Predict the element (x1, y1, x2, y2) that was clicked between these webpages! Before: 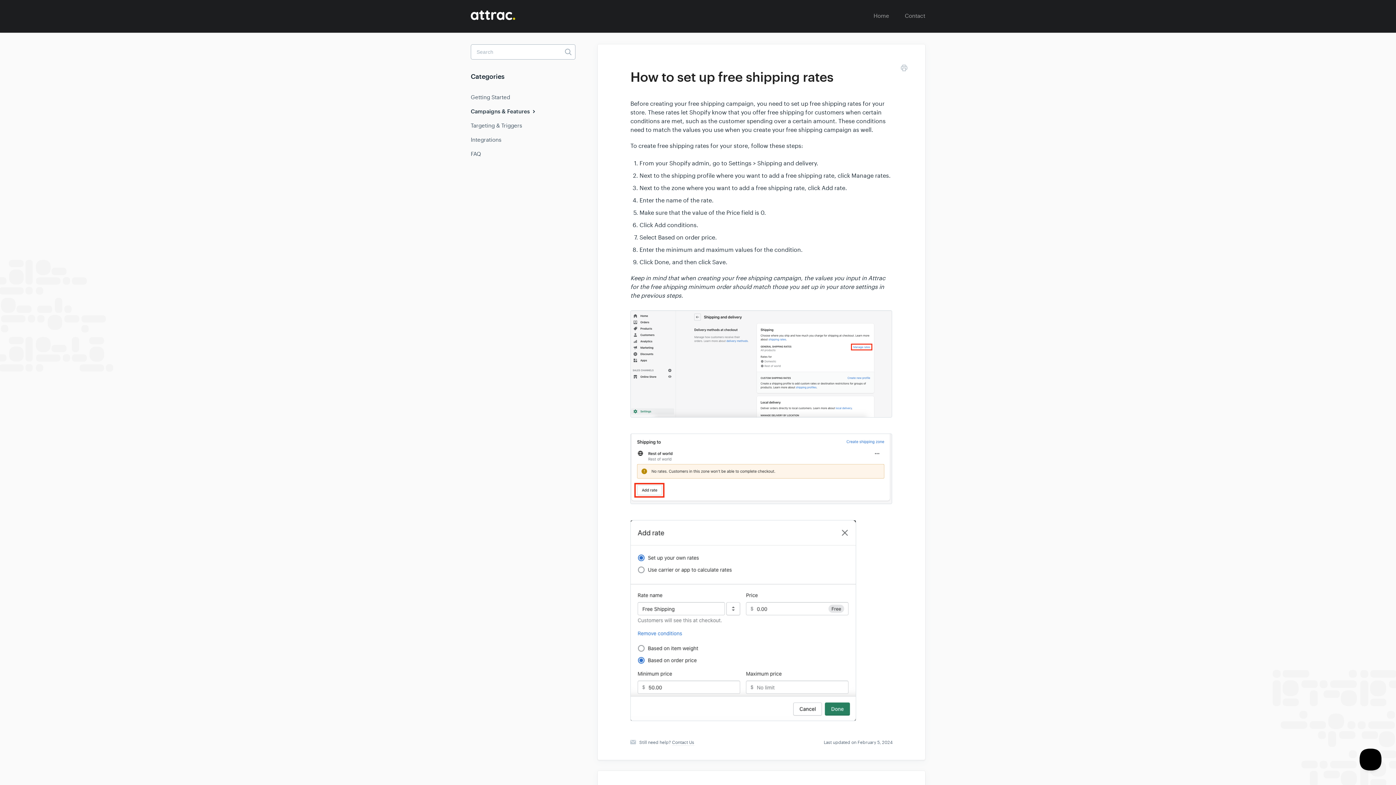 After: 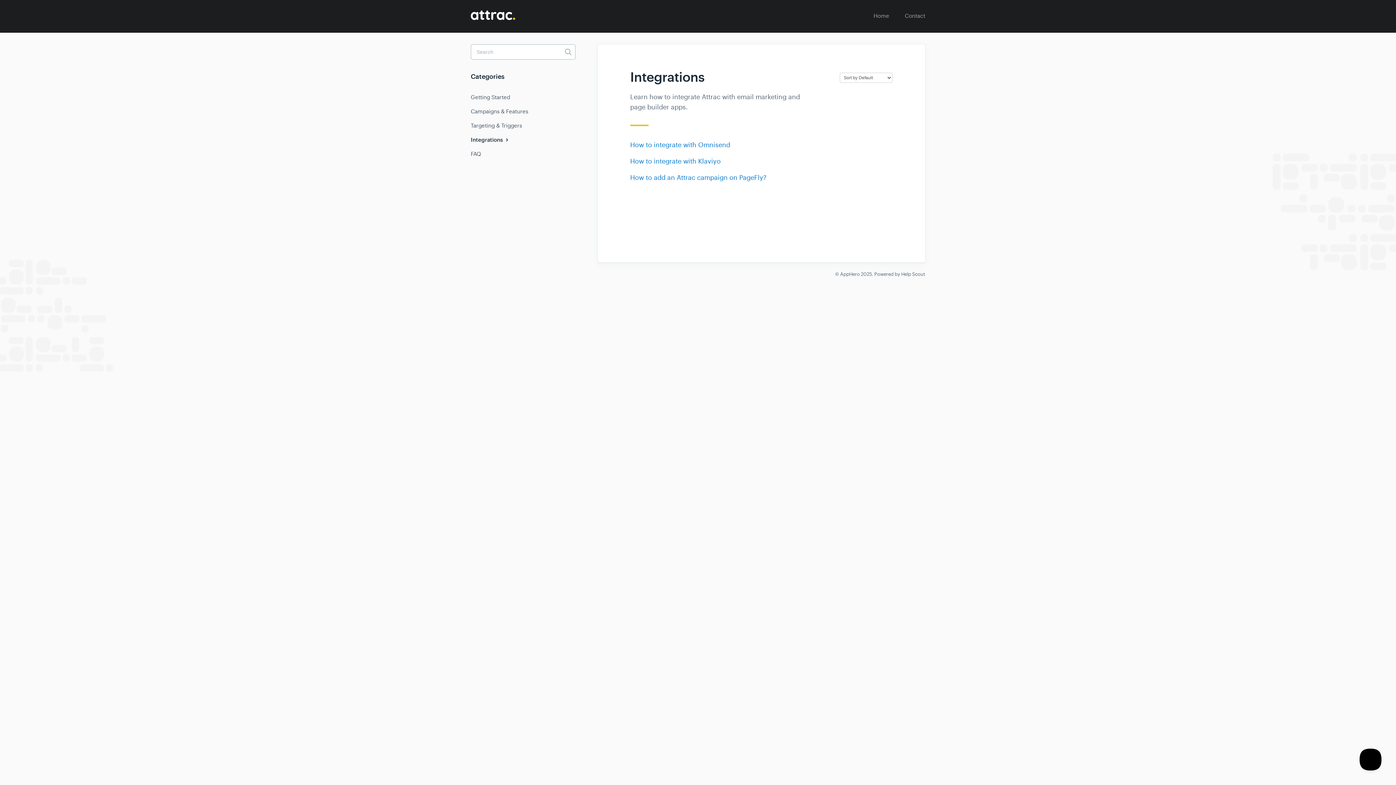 Action: bbox: (470, 133, 506, 146) label: Integrations